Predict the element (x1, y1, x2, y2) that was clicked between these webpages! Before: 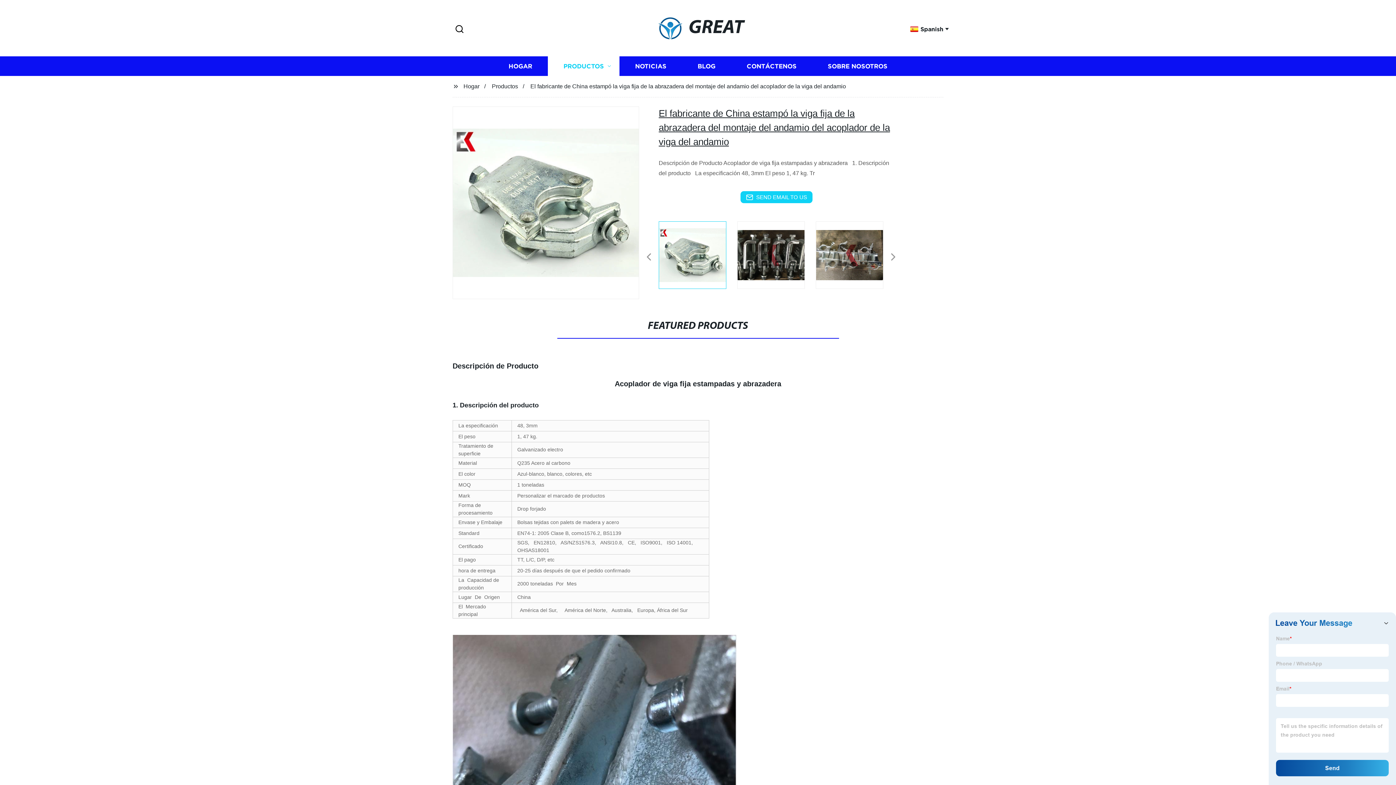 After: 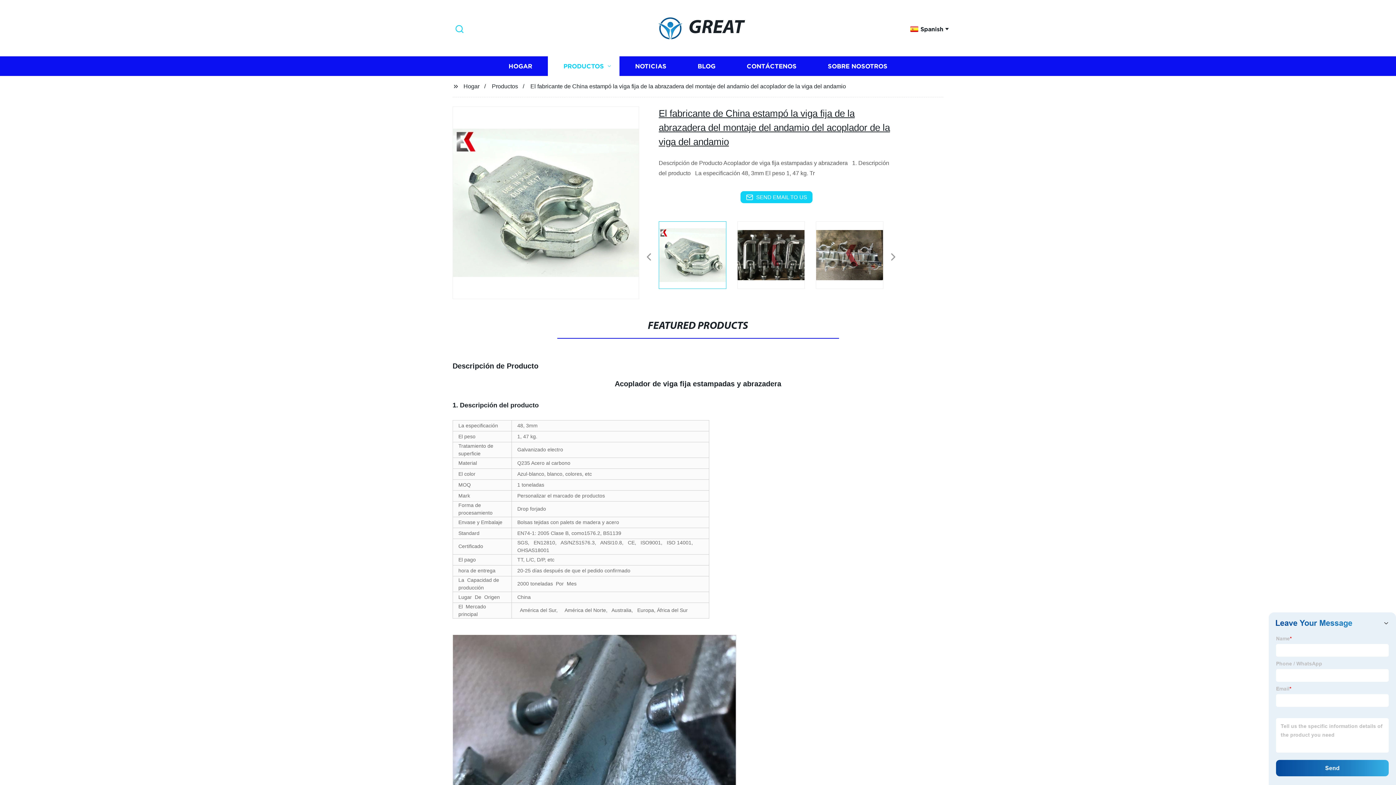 Action: bbox: (452, 23, 466, 35) label: Search